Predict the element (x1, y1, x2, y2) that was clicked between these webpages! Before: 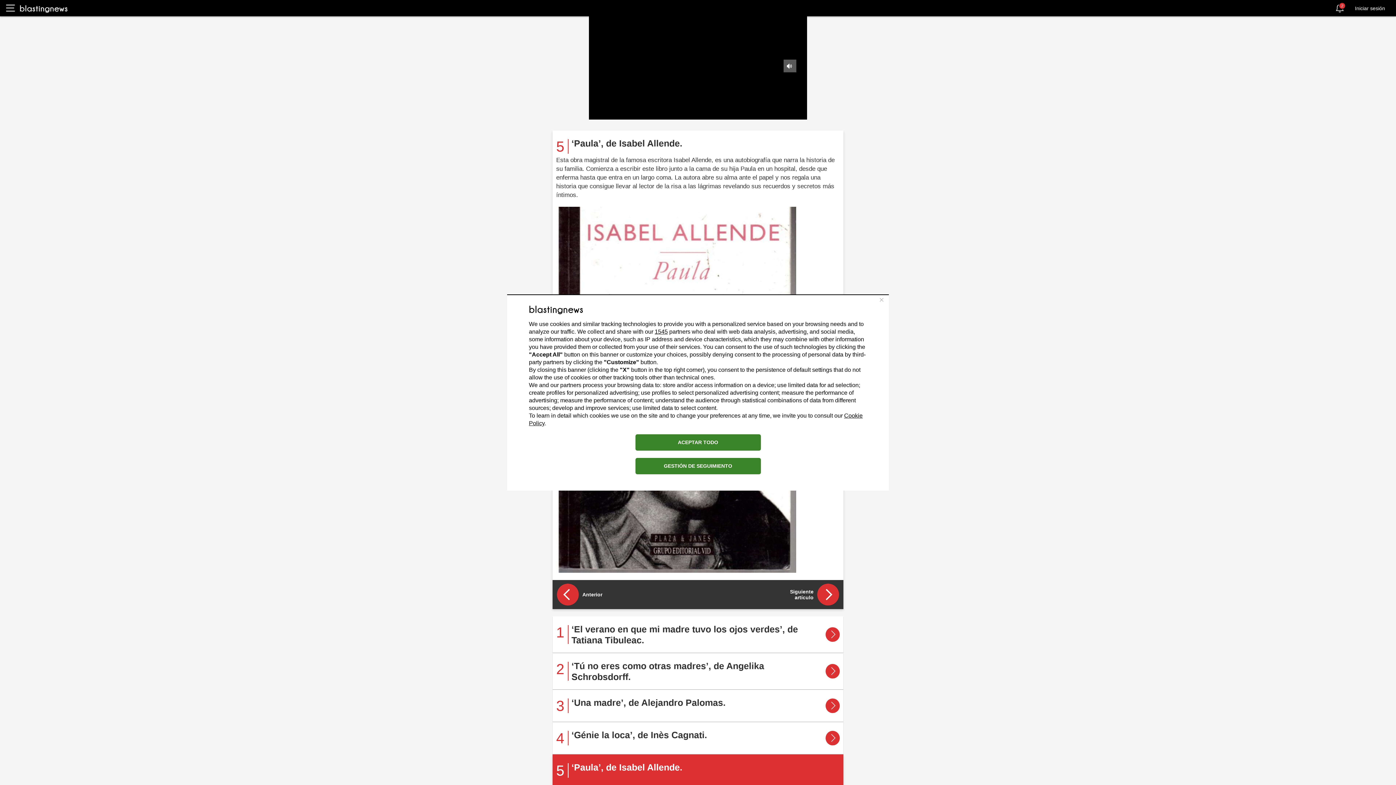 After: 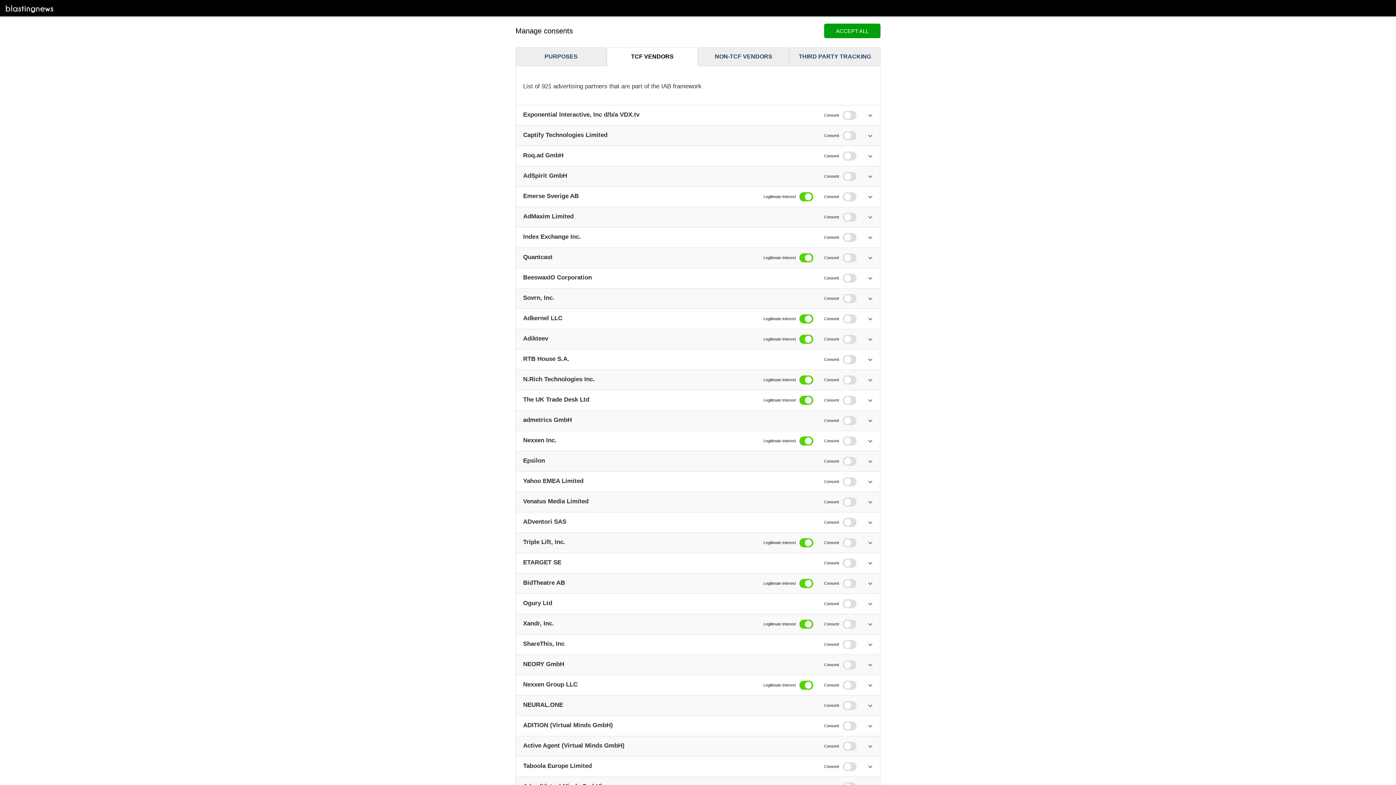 Action: bbox: (654, 328, 668, 334) label: 1545